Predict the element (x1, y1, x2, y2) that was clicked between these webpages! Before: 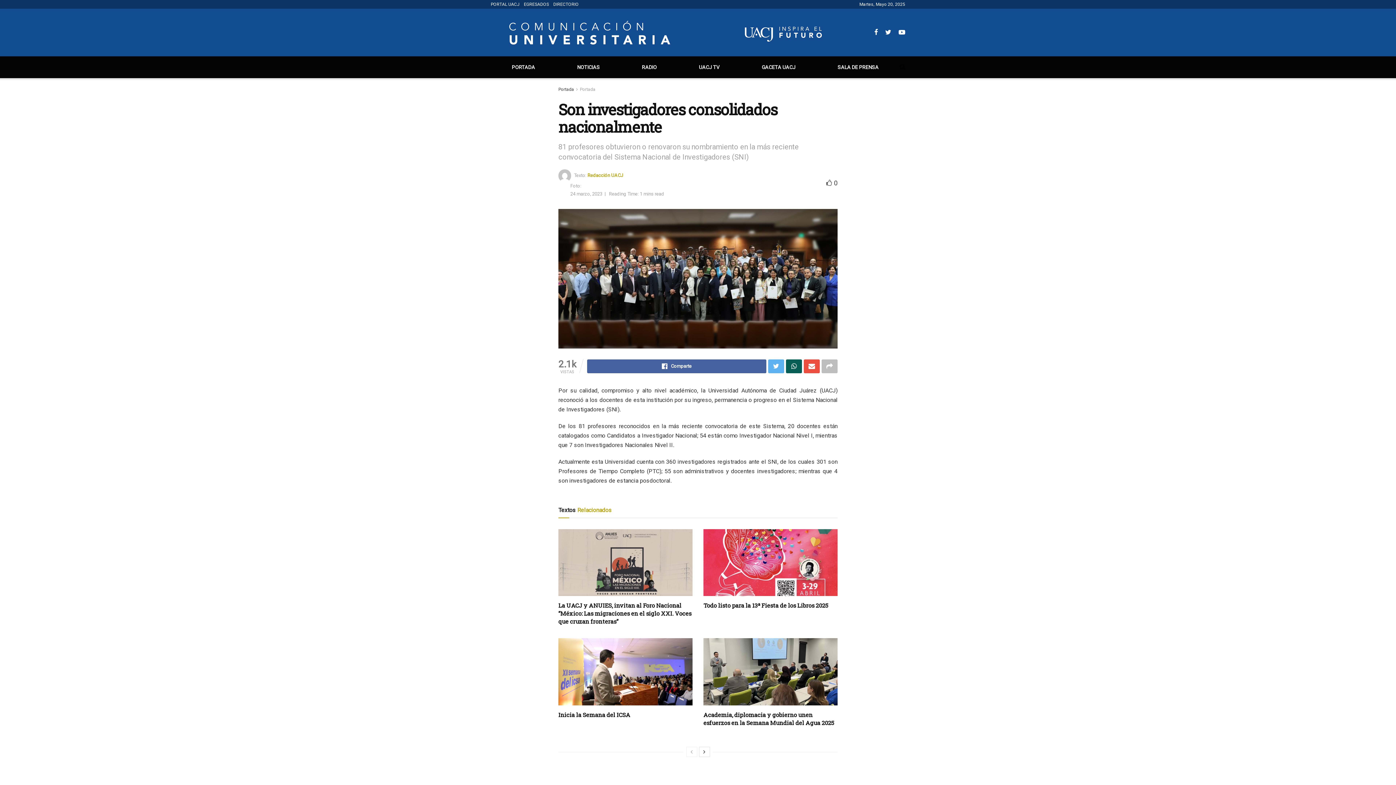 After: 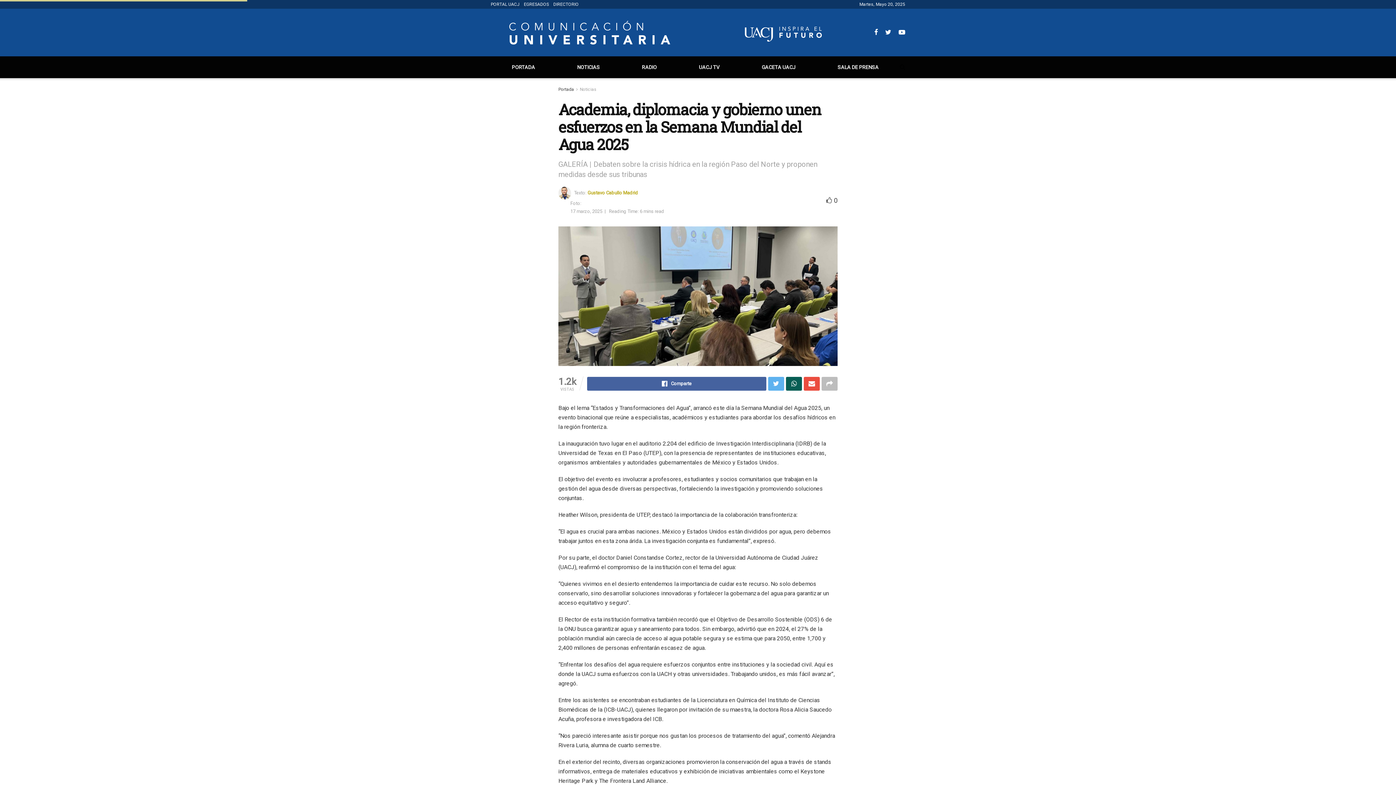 Action: label: Academia, diplomacia y gobierno unen esfuerzos en la Semana Mundial del Agua 2025 bbox: (703, 711, 834, 726)